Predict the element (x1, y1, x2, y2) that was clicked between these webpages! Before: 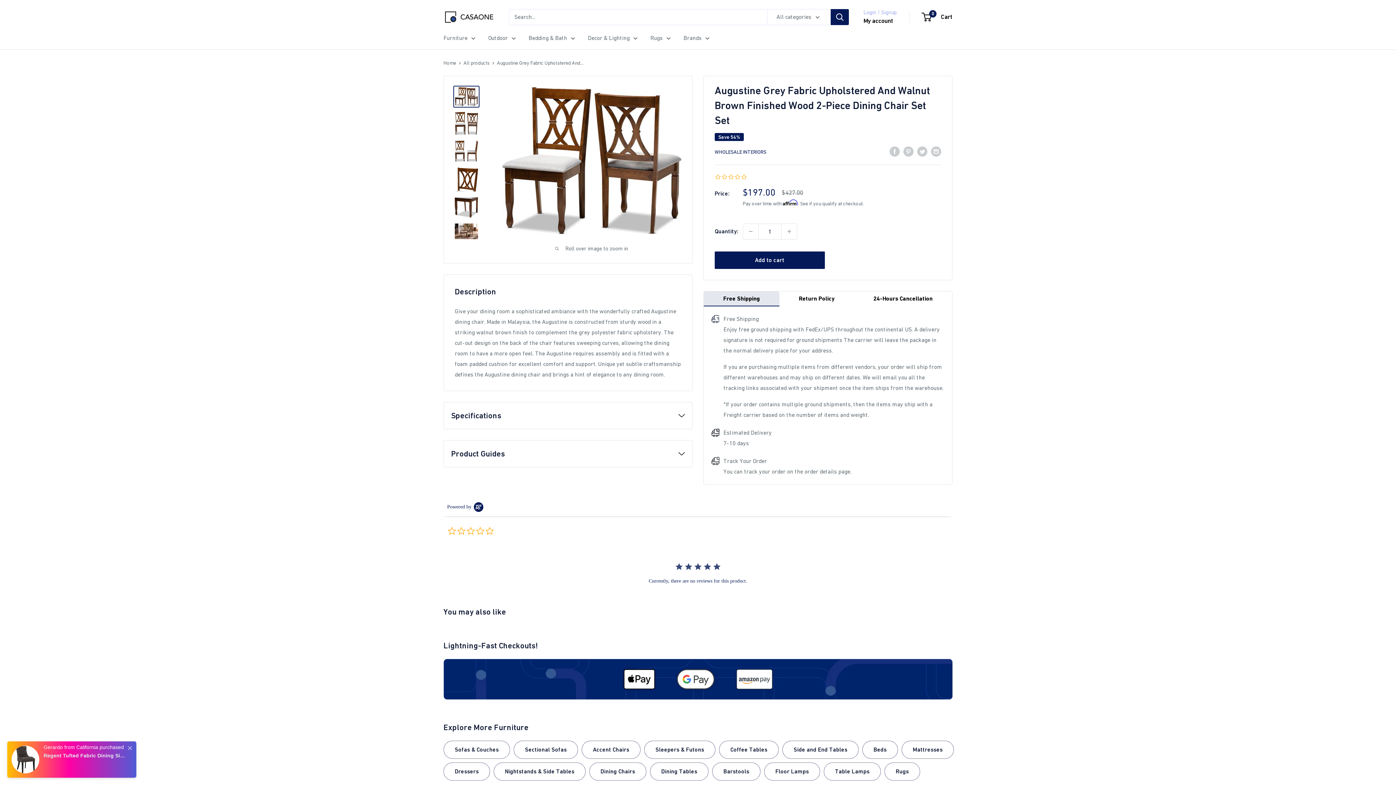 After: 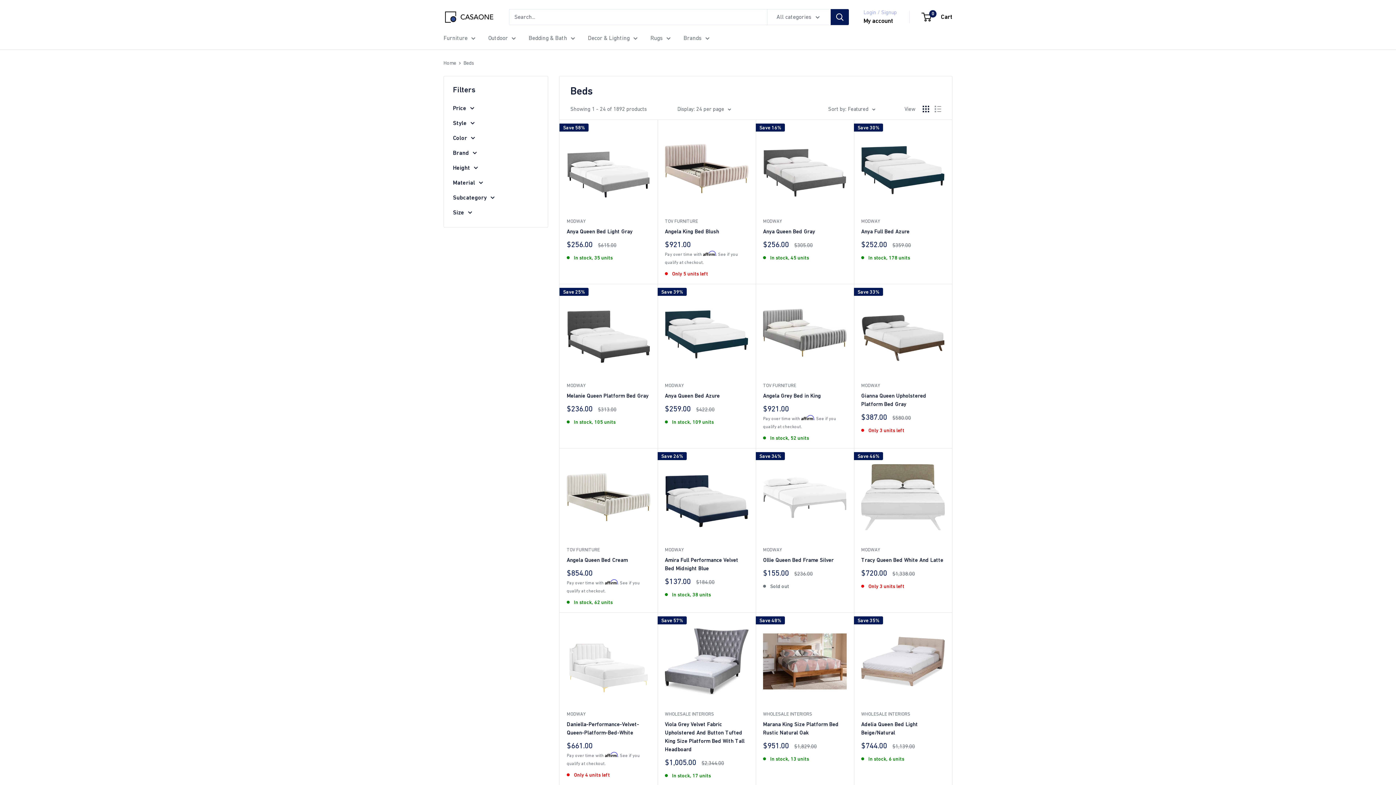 Action: bbox: (862, 741, 898, 759) label: Beds